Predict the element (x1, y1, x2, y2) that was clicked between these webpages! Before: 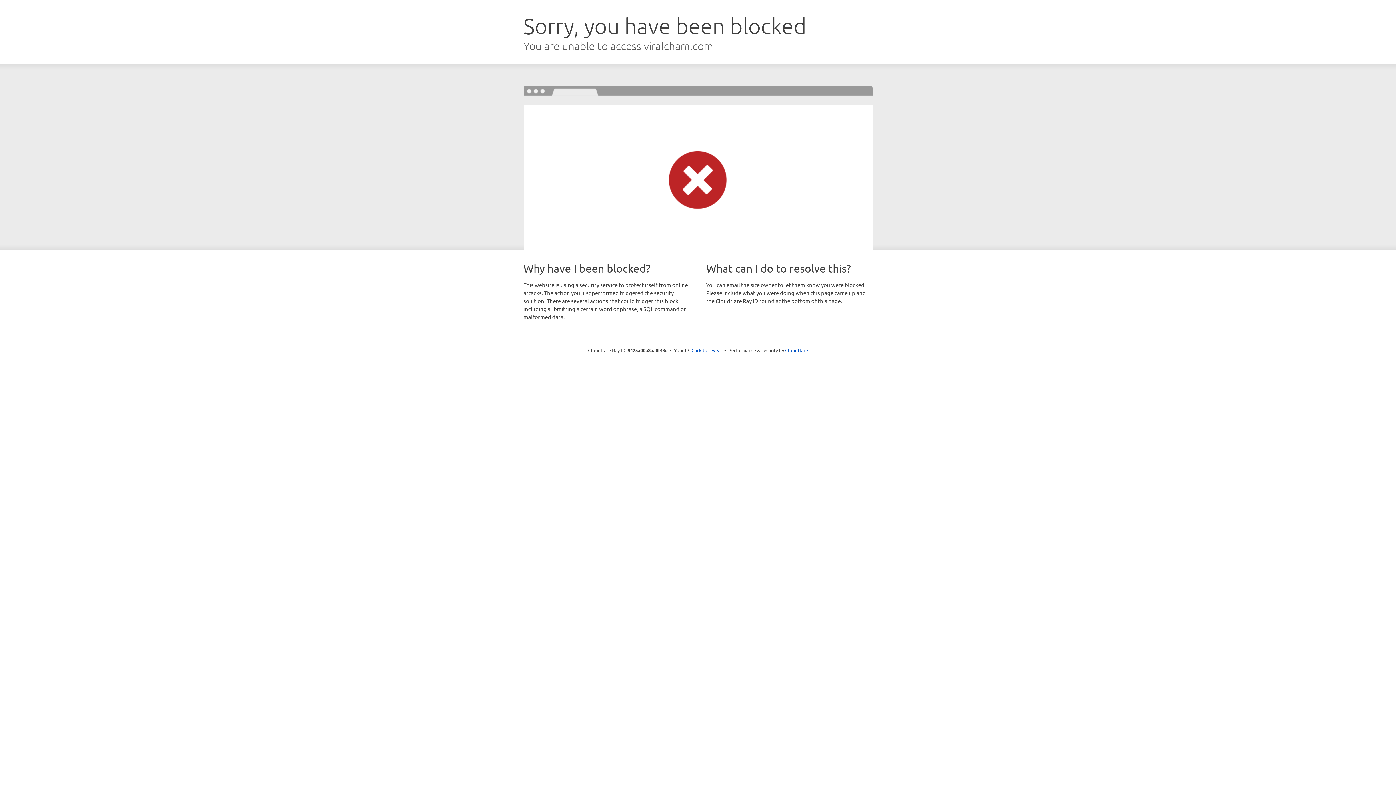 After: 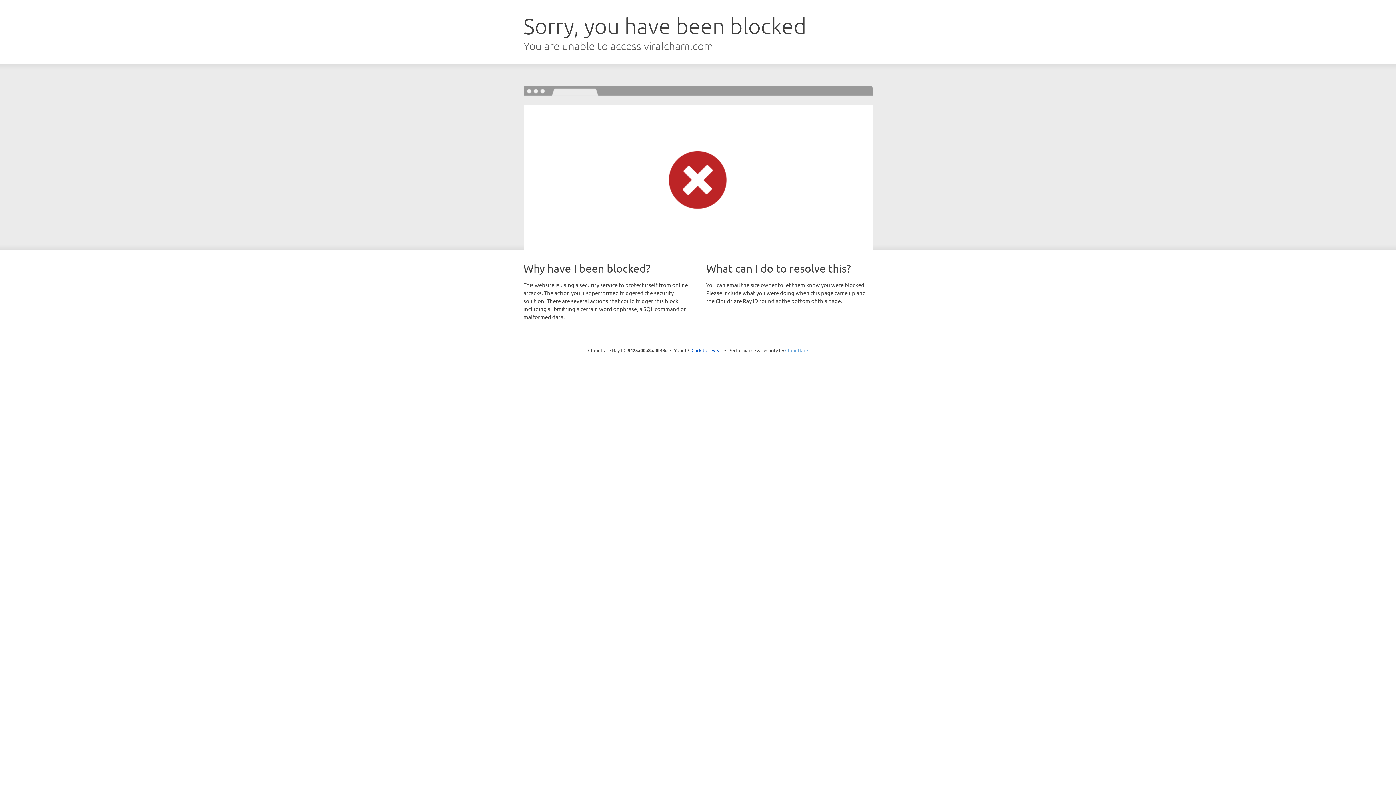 Action: bbox: (785, 347, 808, 353) label: Cloudflare